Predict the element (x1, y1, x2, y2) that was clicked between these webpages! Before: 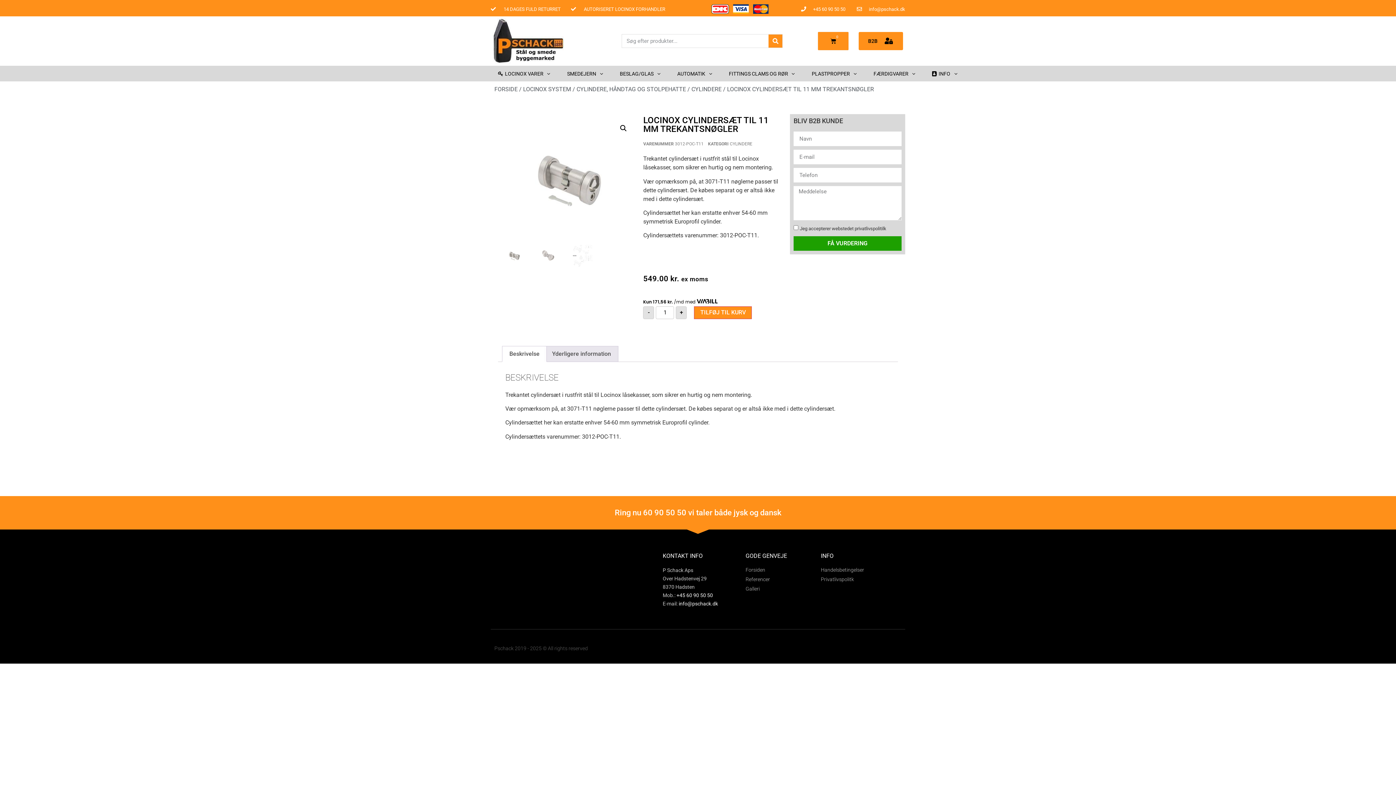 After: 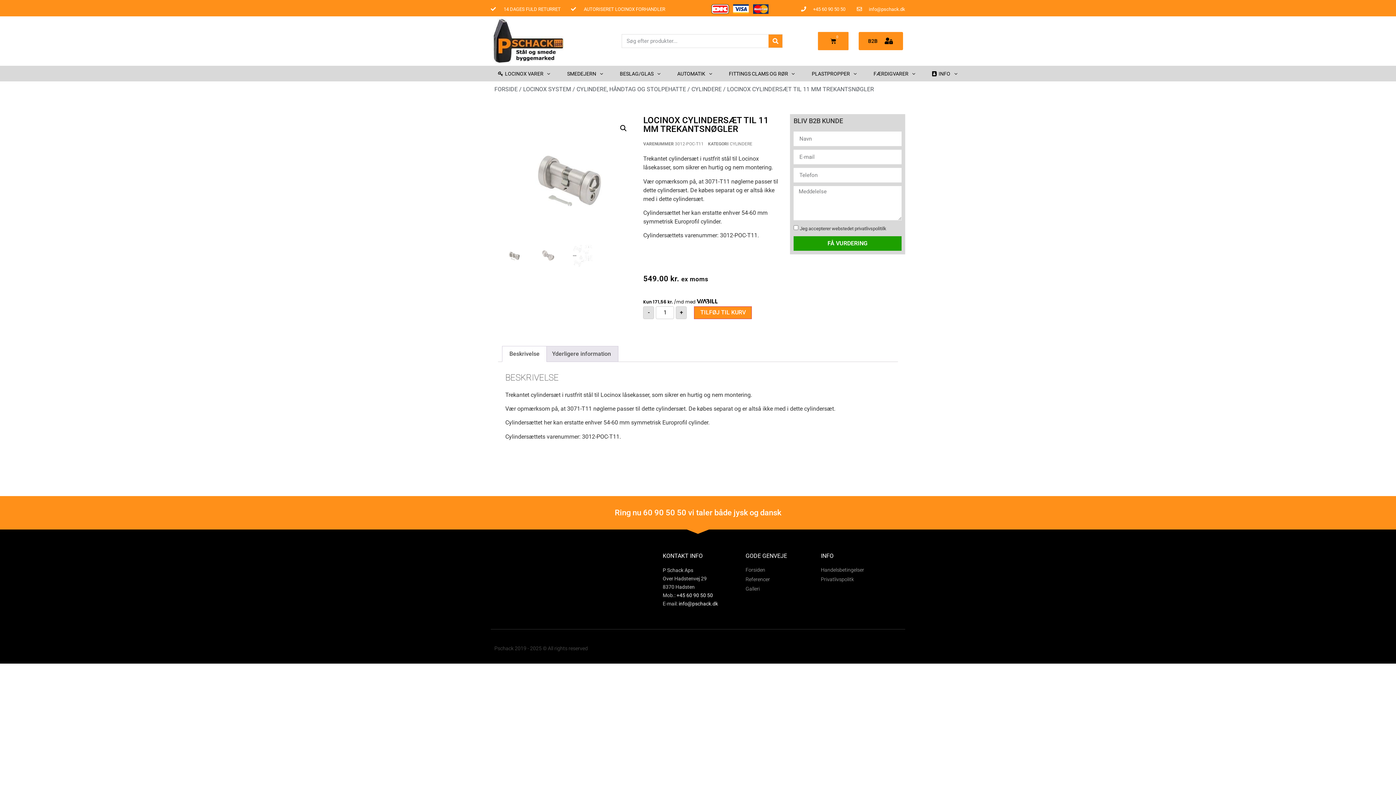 Action: bbox: (855, 5, 905, 12) label: info@pschack.dk